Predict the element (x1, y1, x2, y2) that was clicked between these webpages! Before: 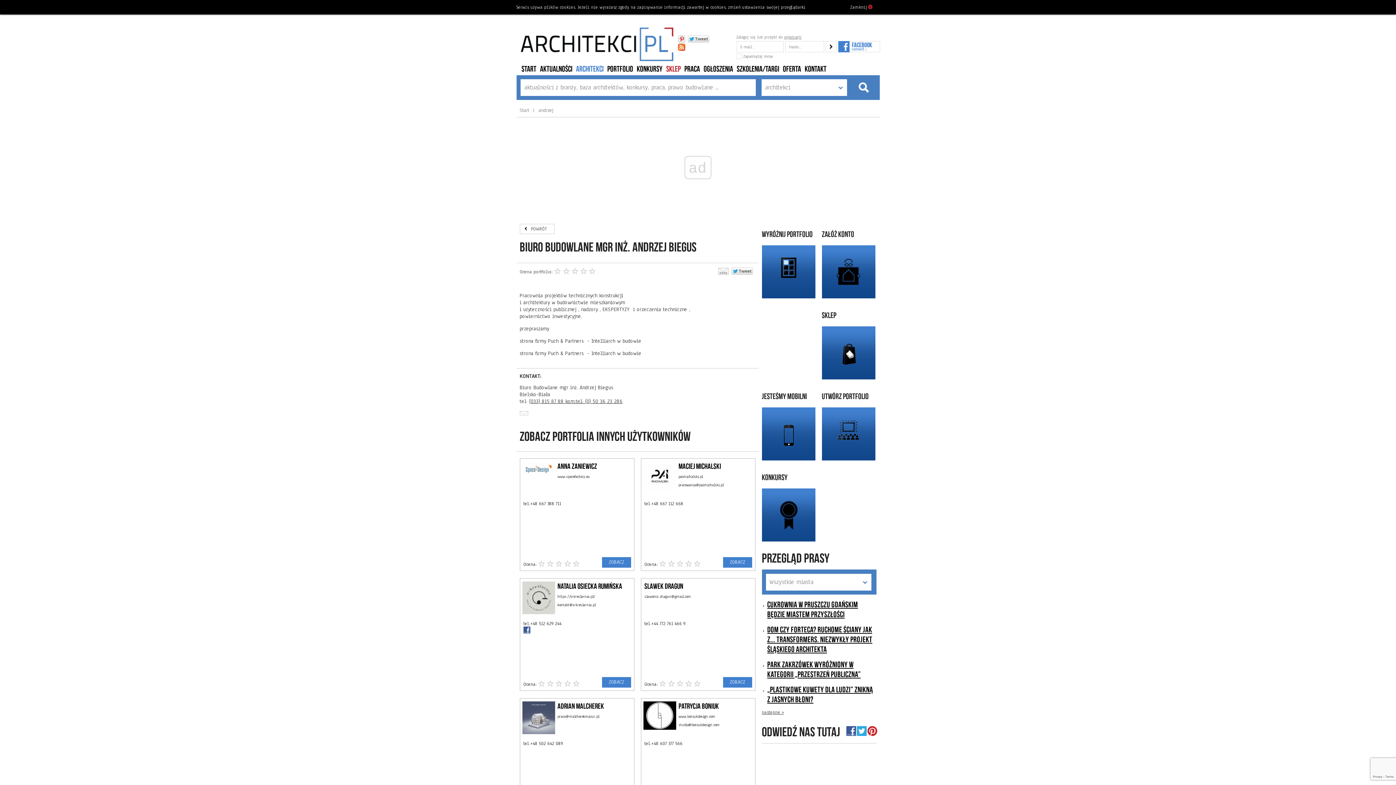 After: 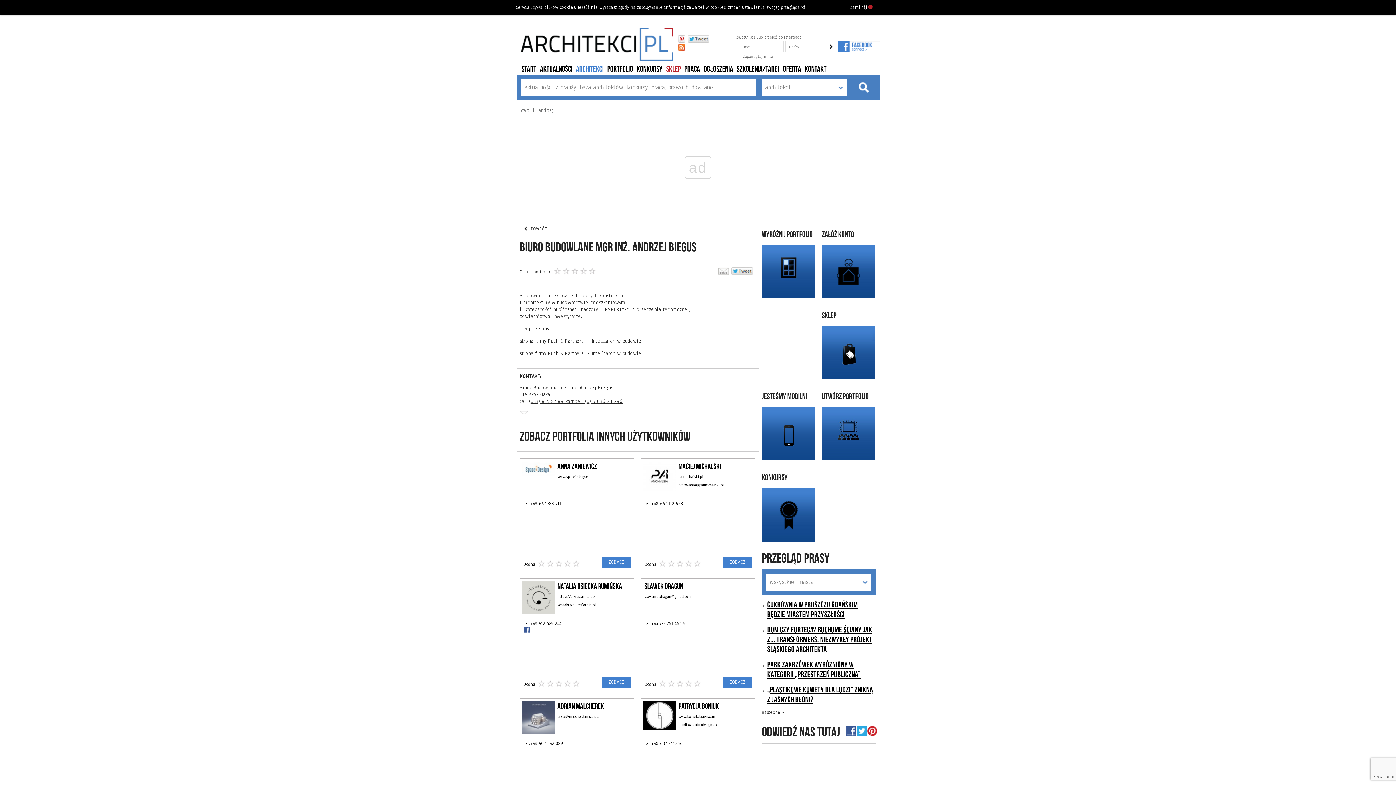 Action: bbox: (856, 726, 866, 736)